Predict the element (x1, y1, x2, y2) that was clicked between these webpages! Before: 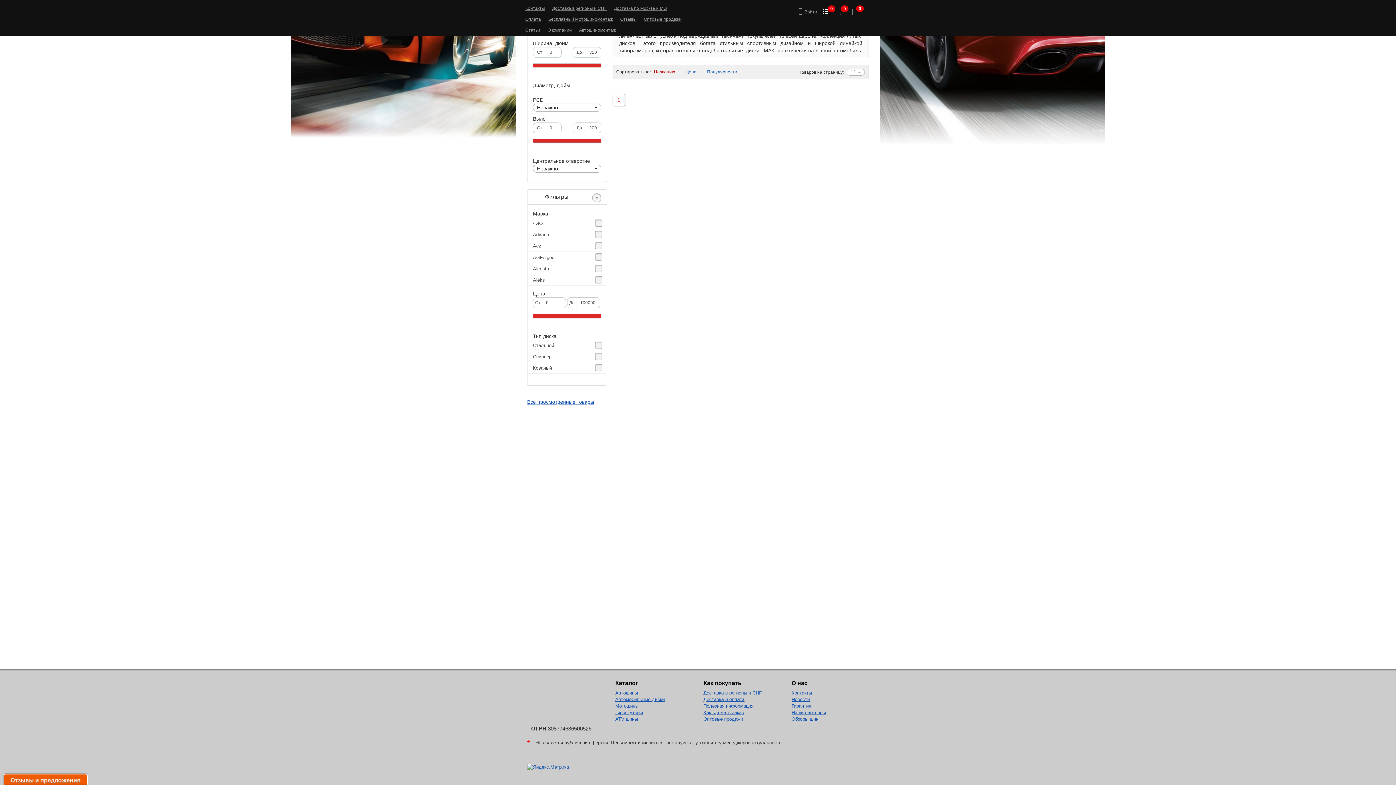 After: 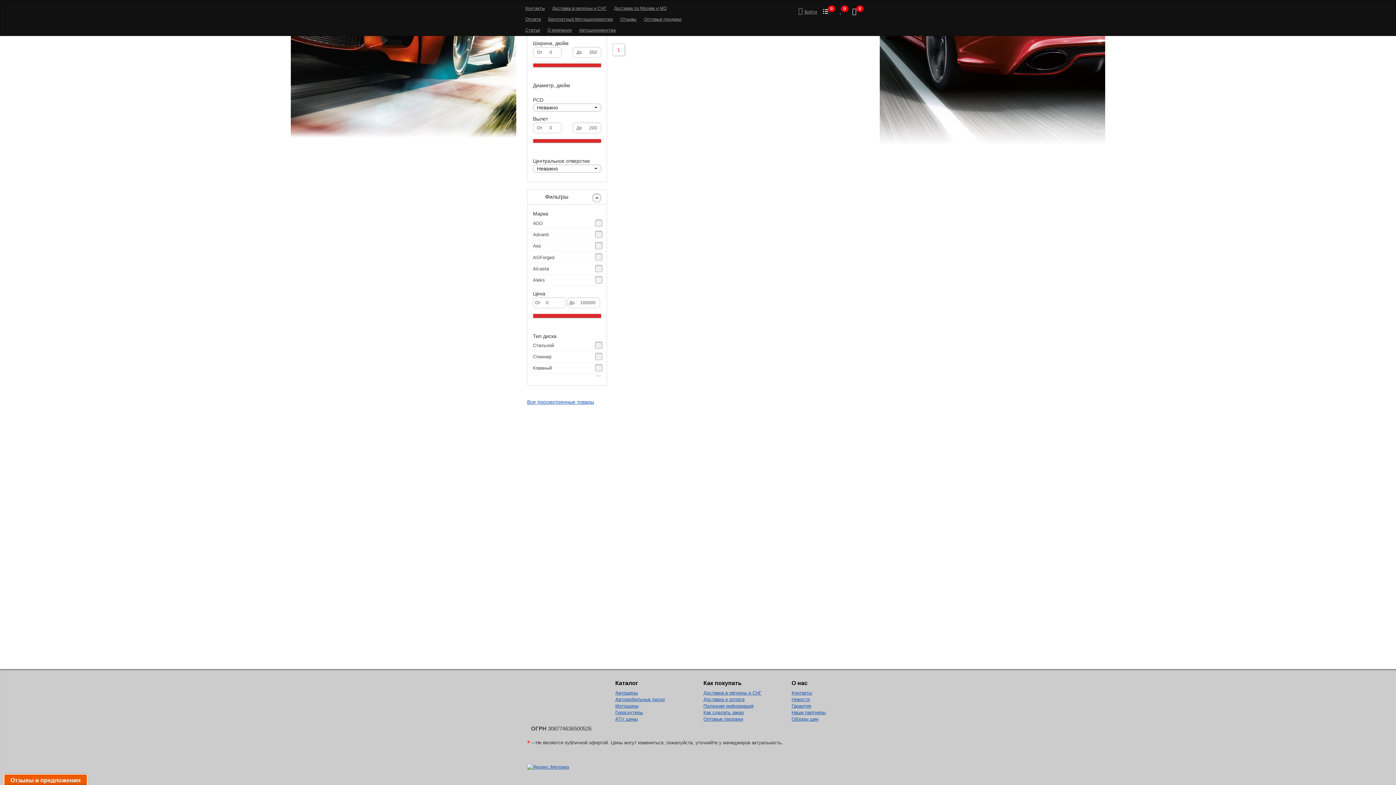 Action: label: Автомобильные диски bbox: (615, 697, 664, 702)